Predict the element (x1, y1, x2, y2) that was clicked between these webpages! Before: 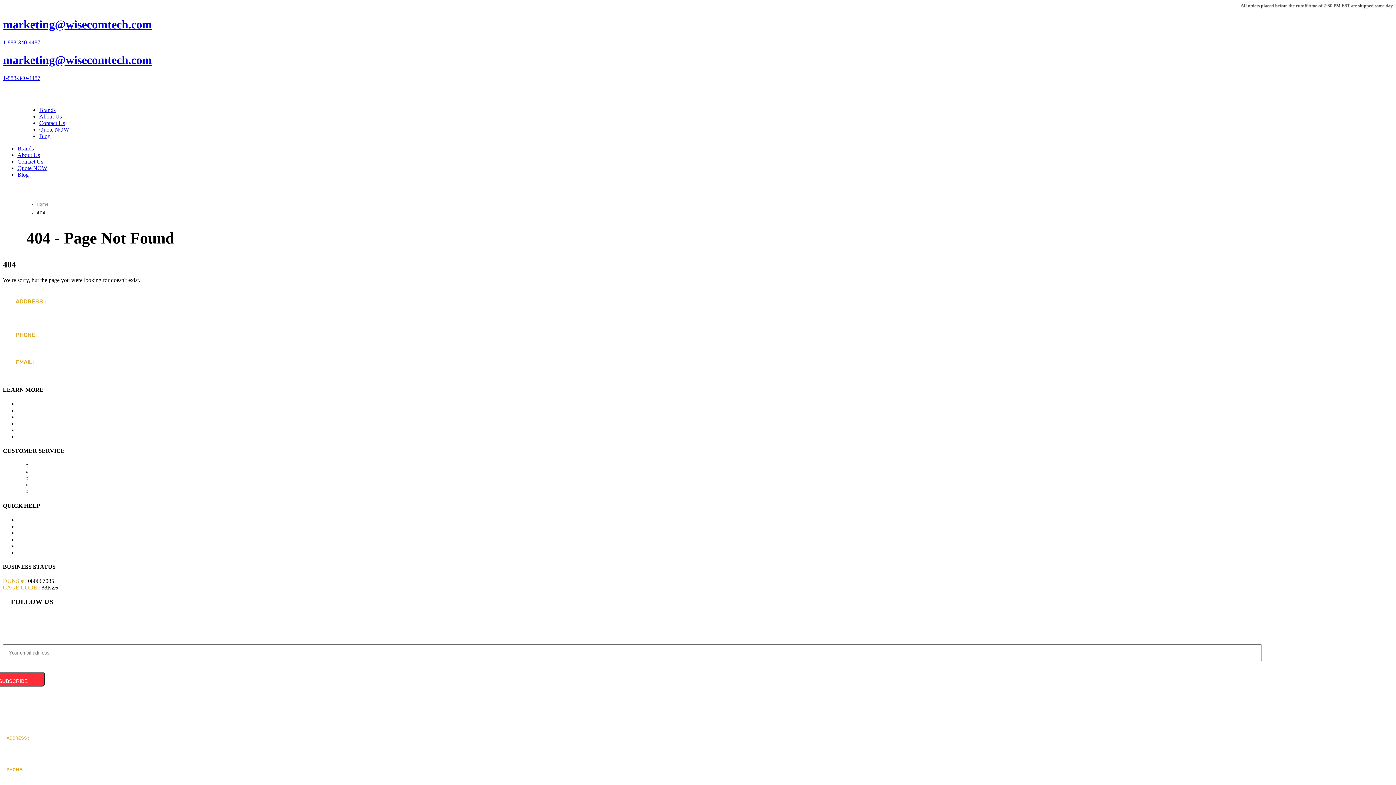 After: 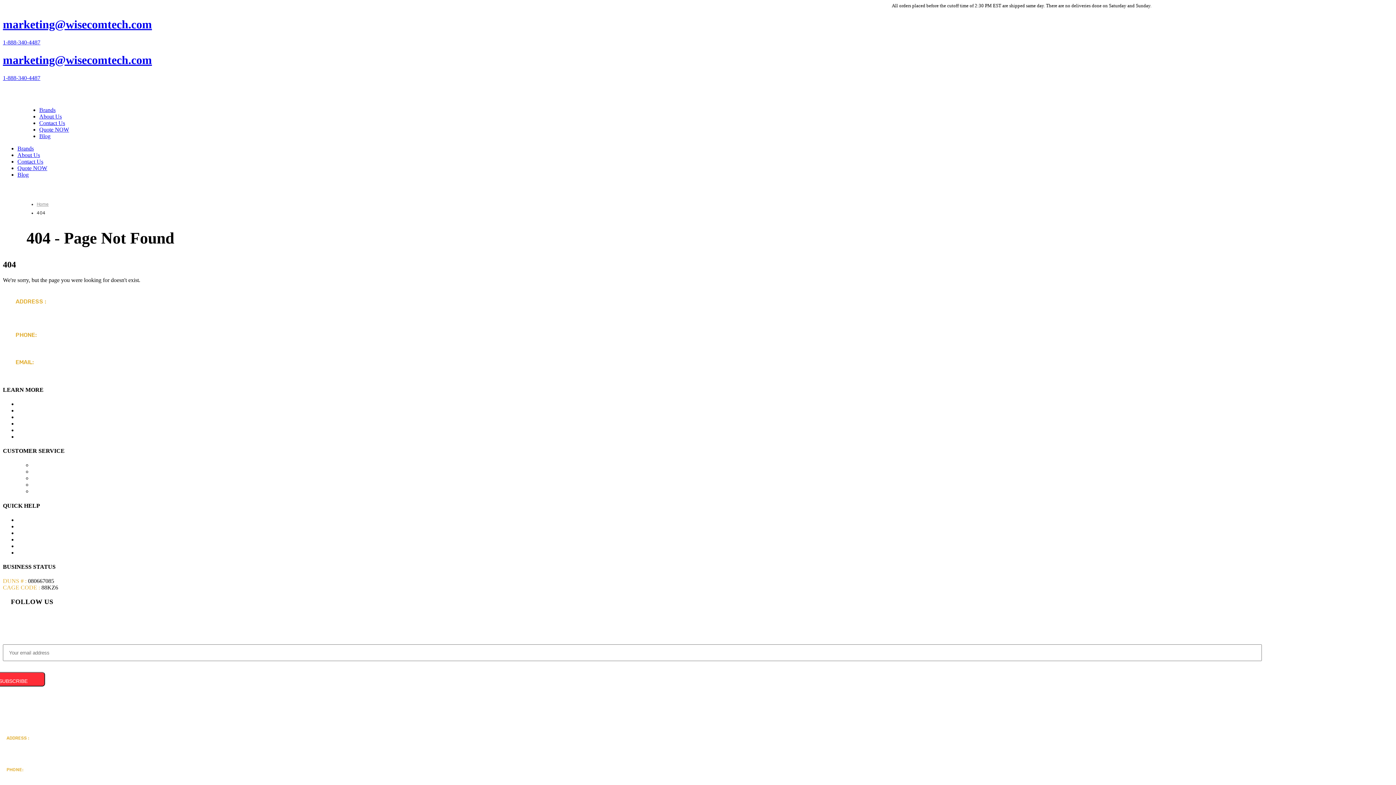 Action: bbox: (2, 39, 1393, 45) label: 1-888-340-4487